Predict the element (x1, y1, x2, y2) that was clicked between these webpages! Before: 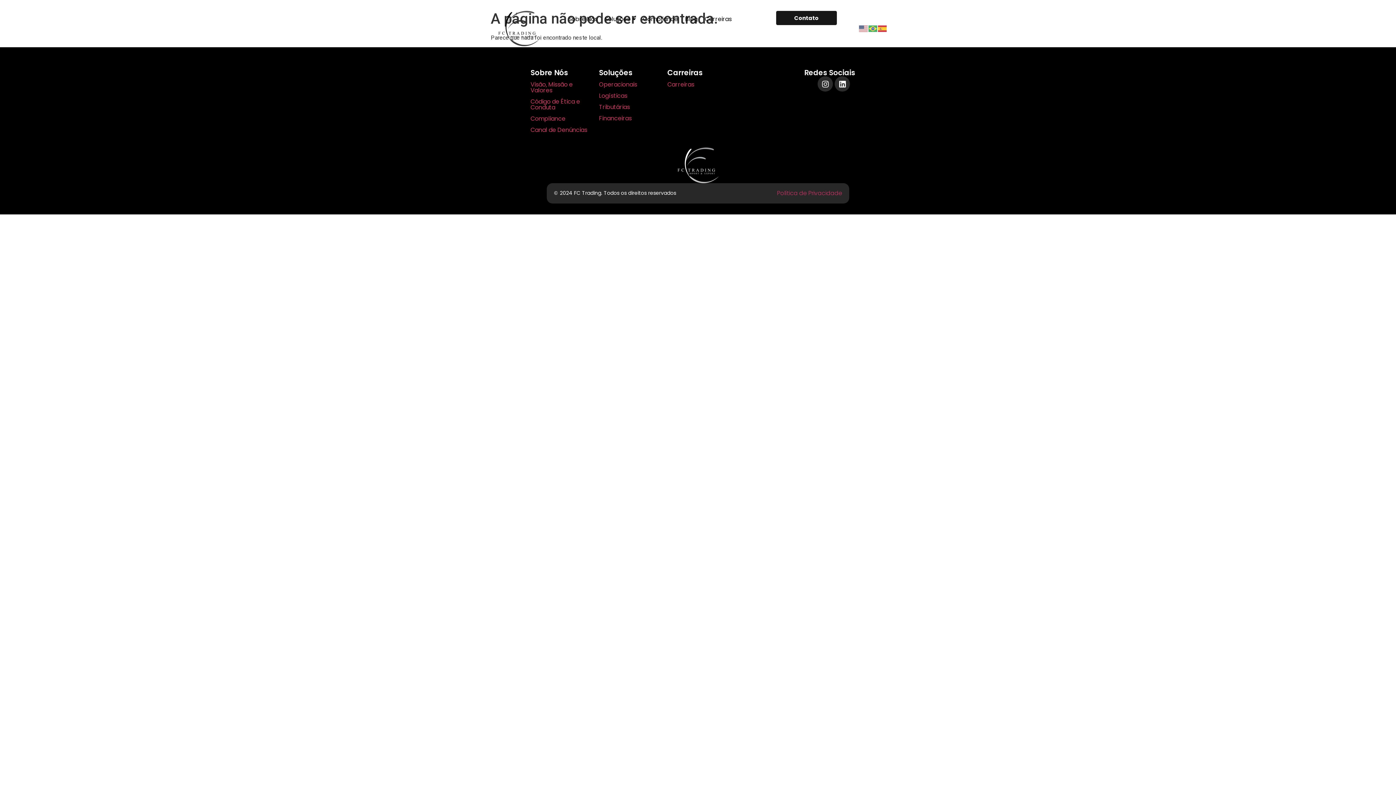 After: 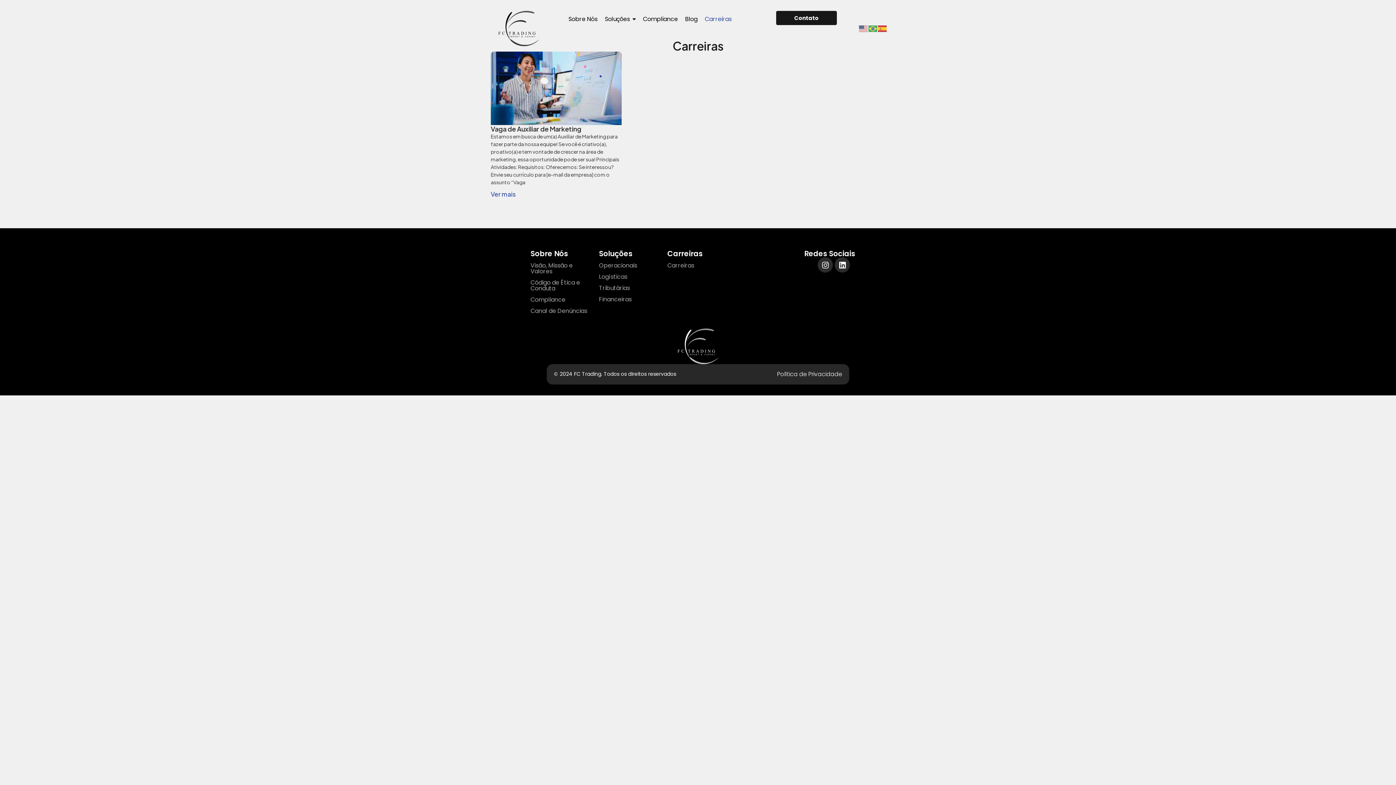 Action: bbox: (705, 10, 731, 27) label: Carreiras